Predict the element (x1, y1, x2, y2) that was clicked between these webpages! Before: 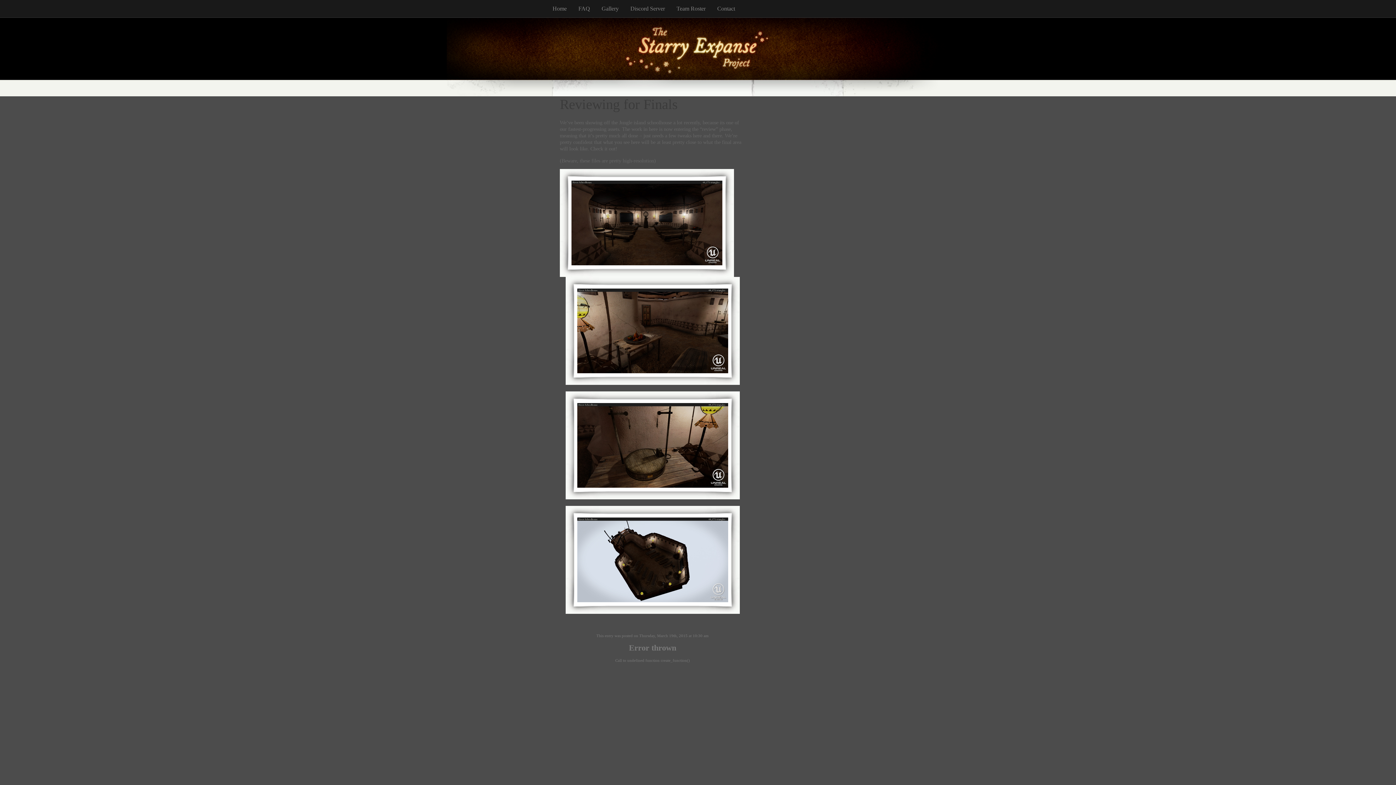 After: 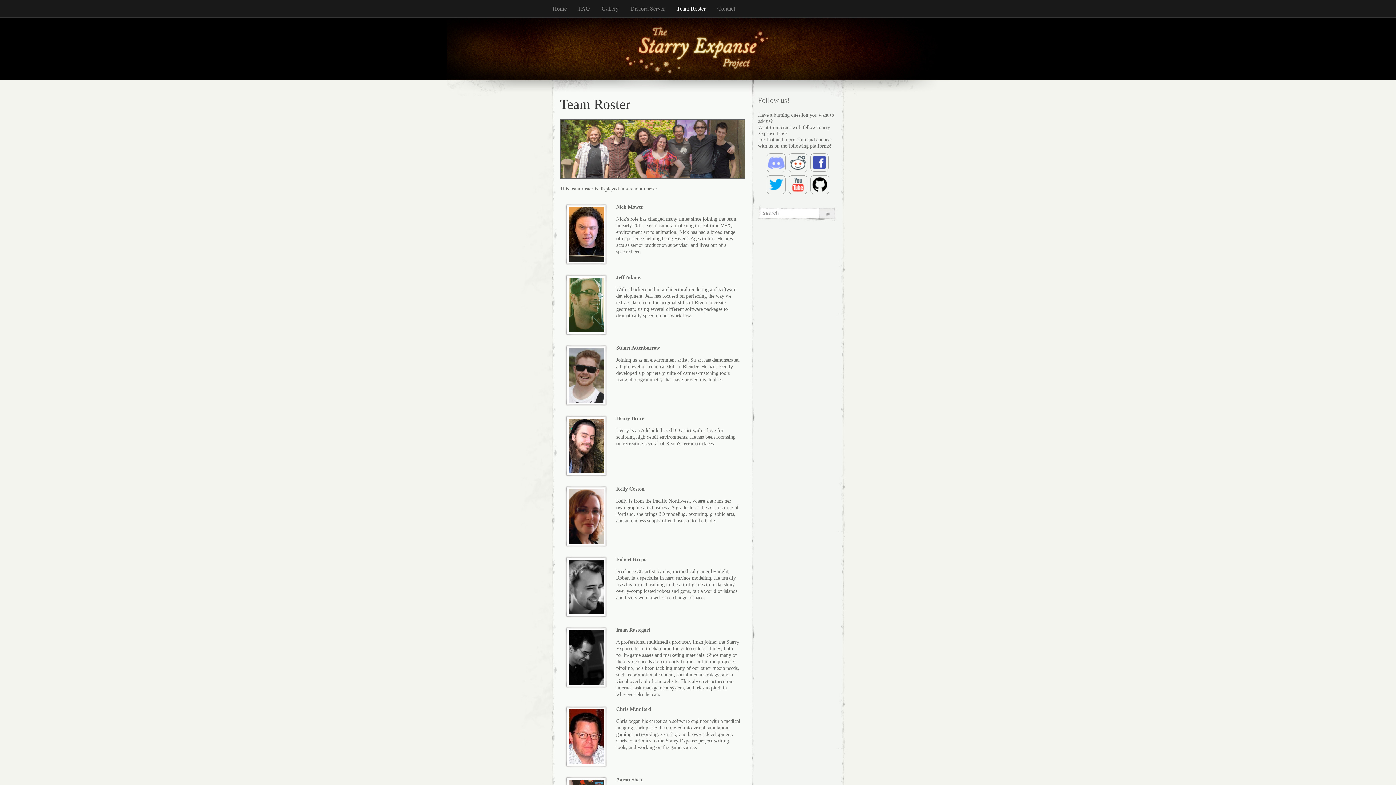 Action: label: Team Roster bbox: (676, 0, 717, 17)